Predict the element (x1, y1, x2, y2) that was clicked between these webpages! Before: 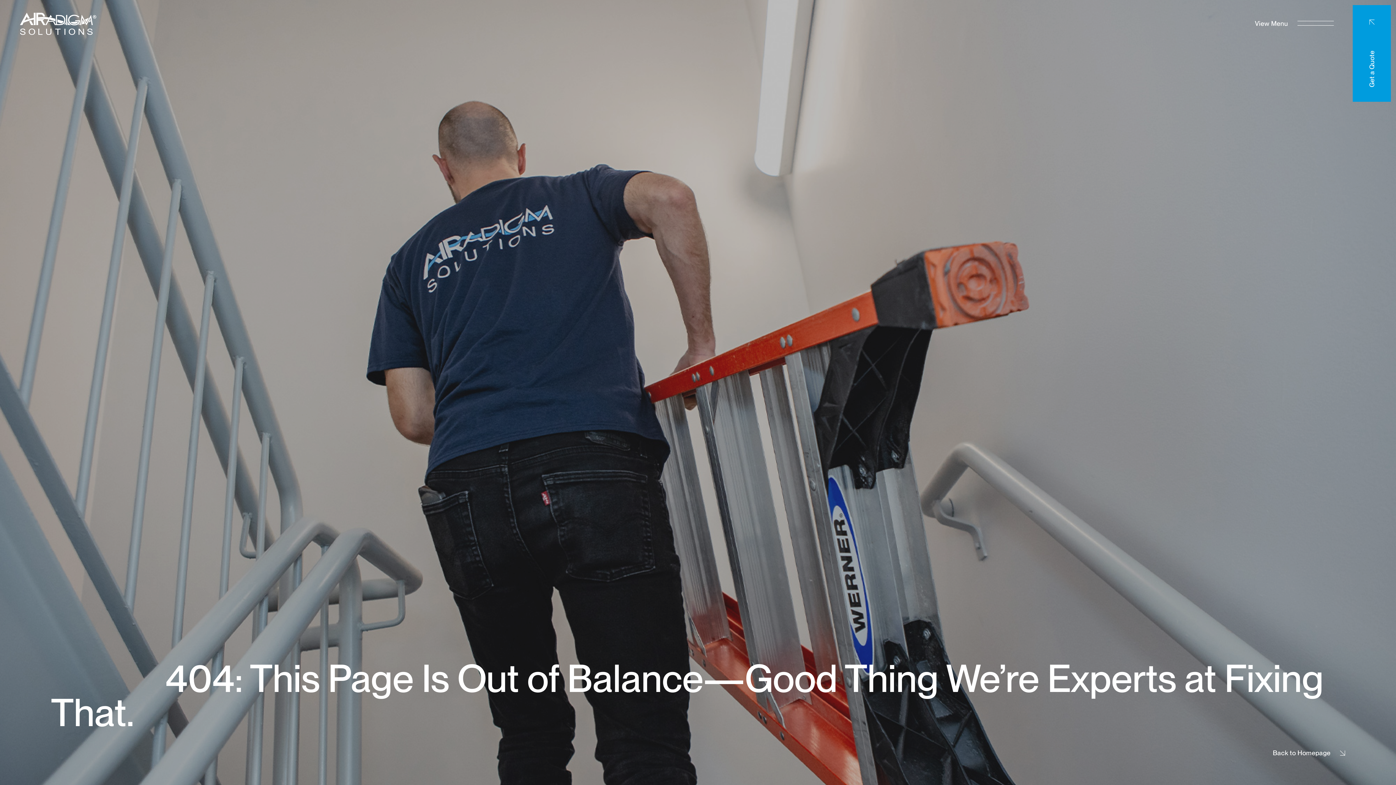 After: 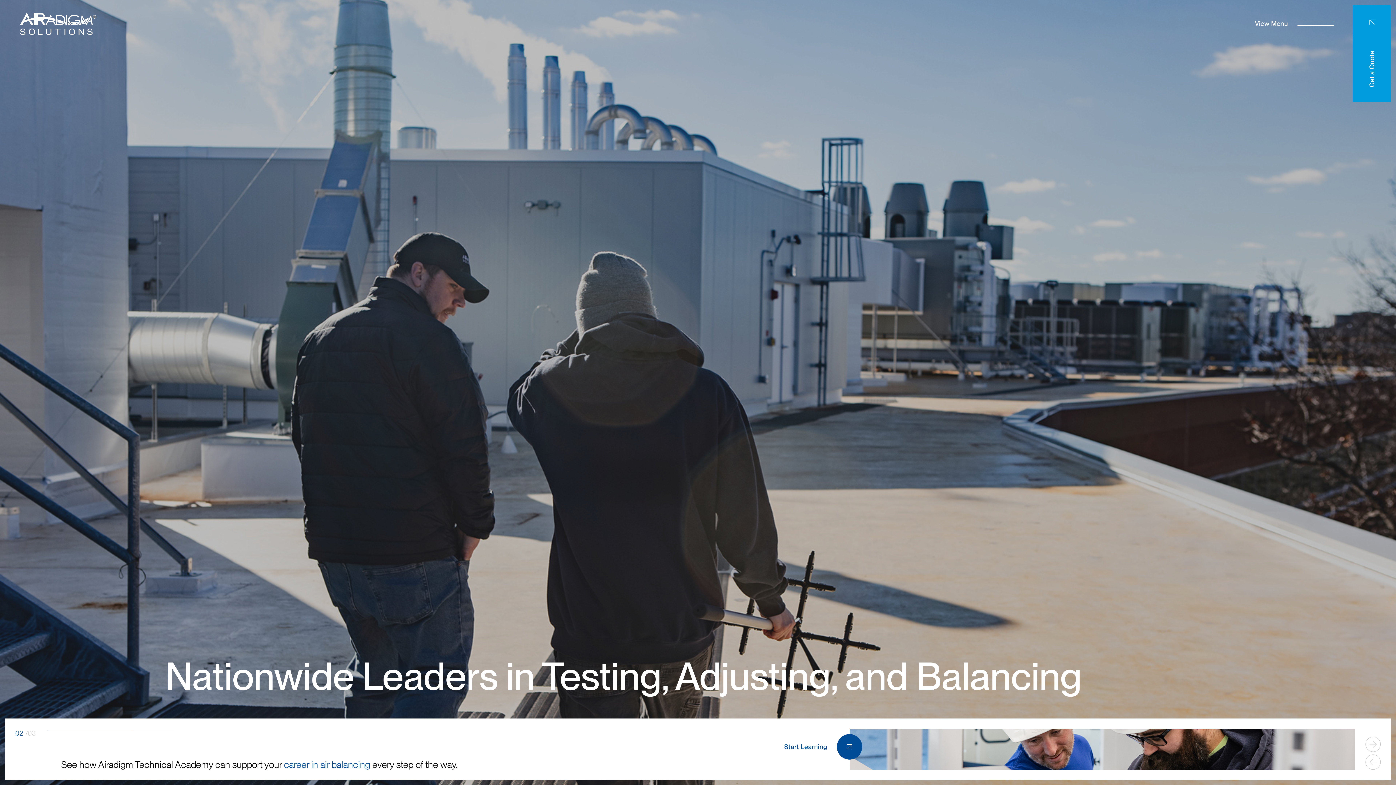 Action: bbox: (1269, 745, 1345, 761) label: Back to Homepage